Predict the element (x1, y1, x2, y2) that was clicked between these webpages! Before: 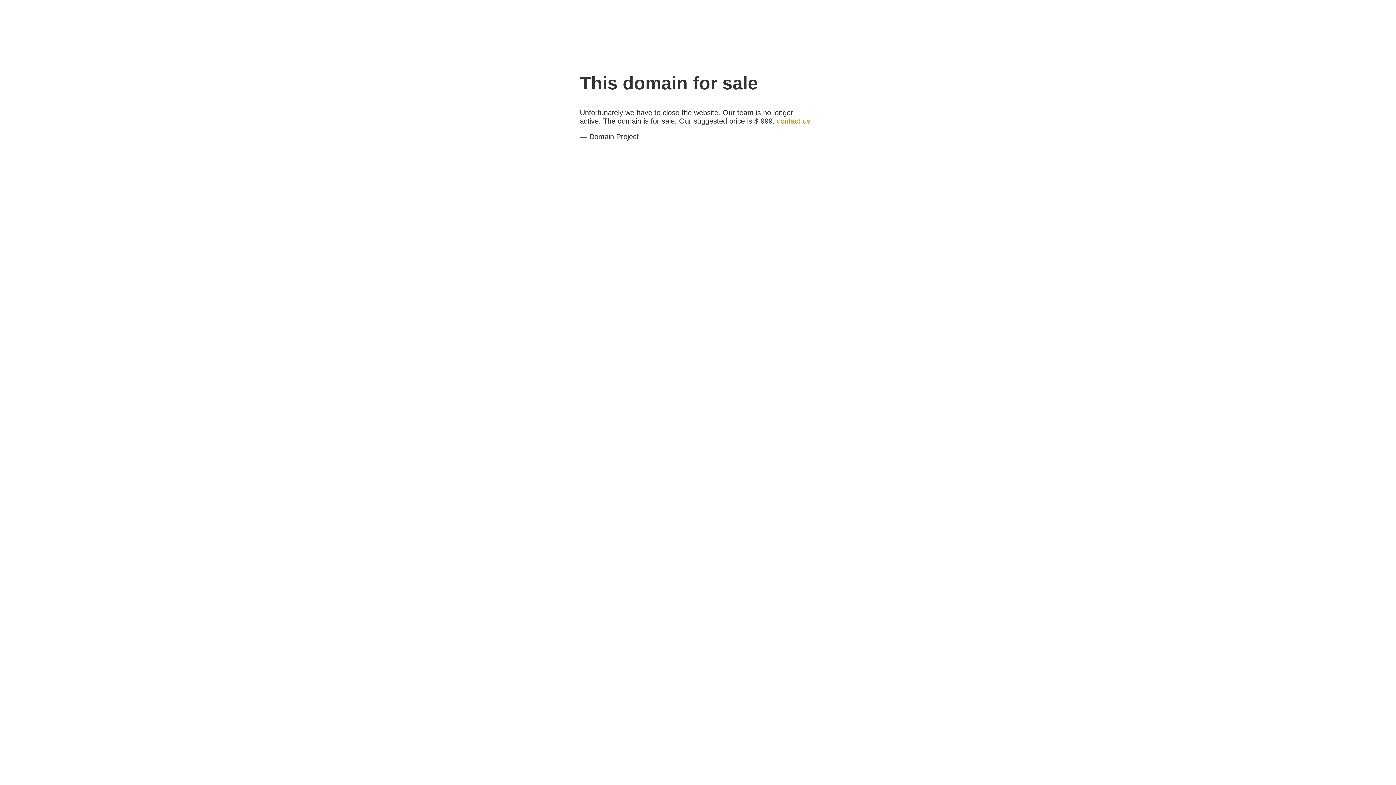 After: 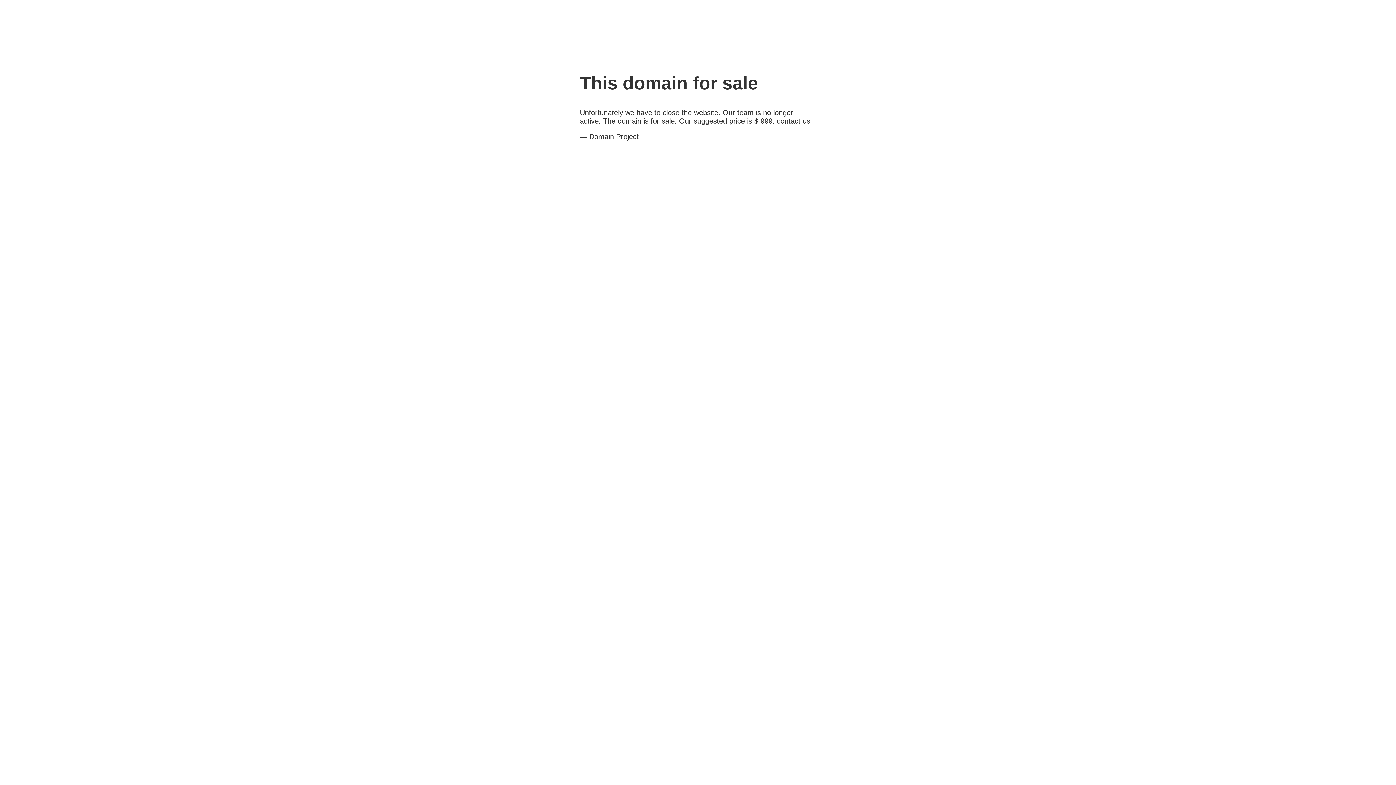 Action: label: contact us bbox: (777, 117, 810, 125)